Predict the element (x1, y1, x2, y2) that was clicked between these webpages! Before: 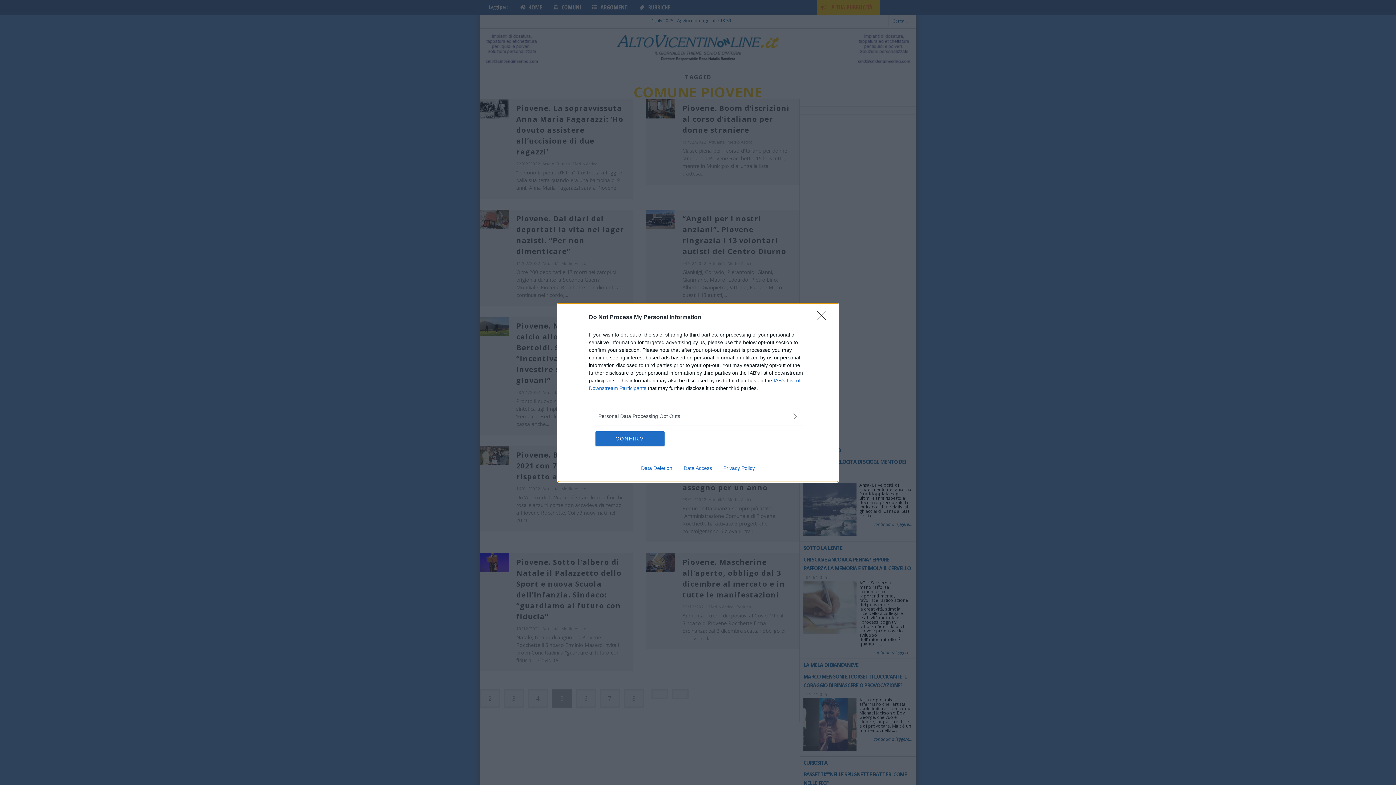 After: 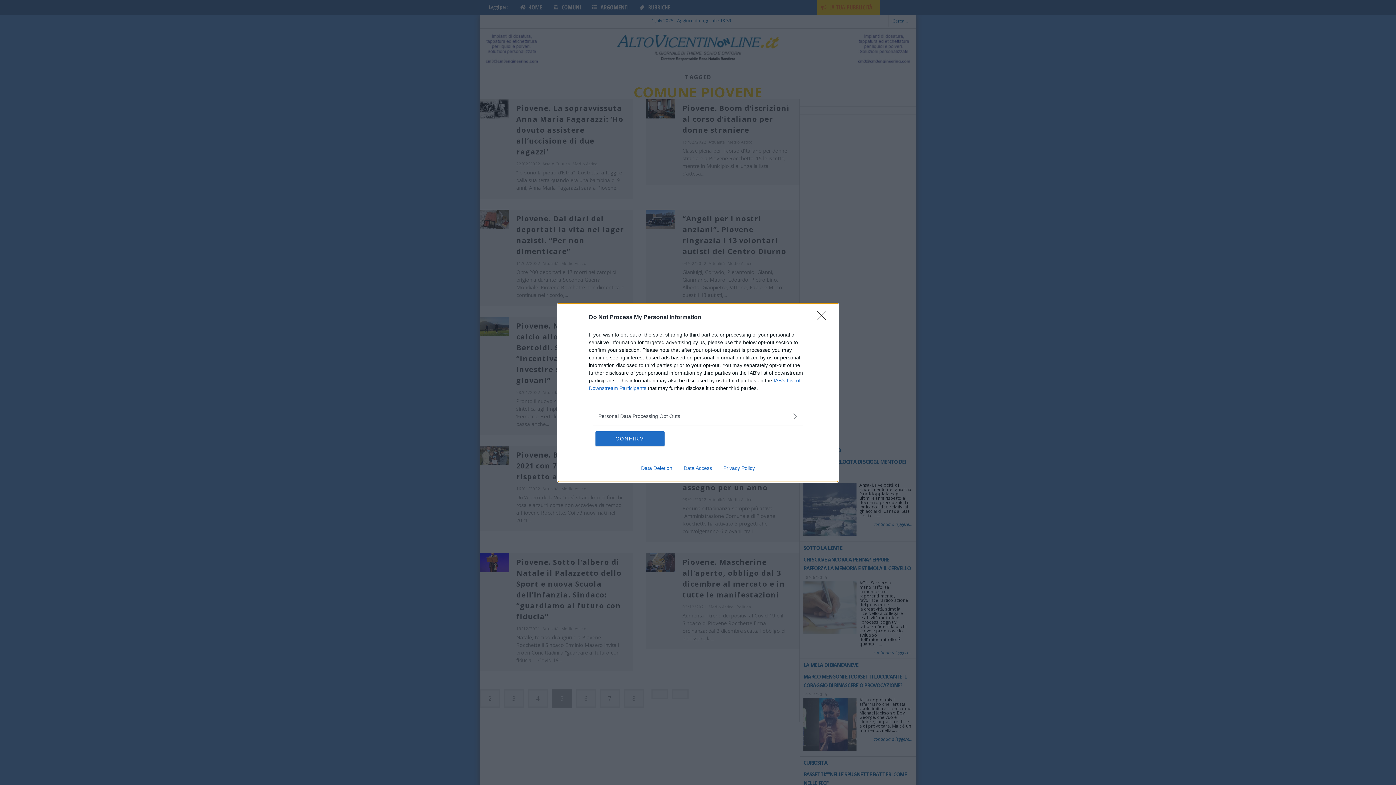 Action: bbox: (678, 465, 717, 471) label: Data Access